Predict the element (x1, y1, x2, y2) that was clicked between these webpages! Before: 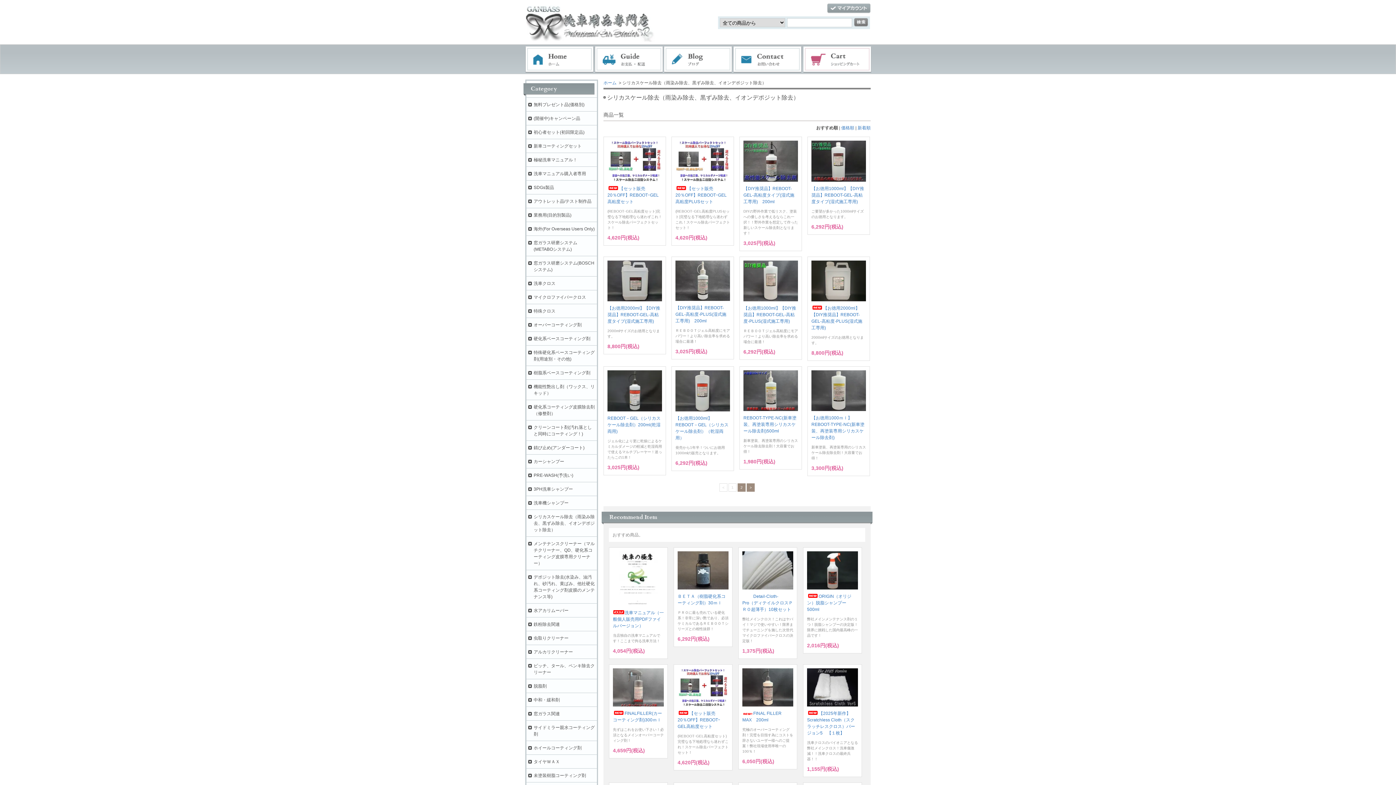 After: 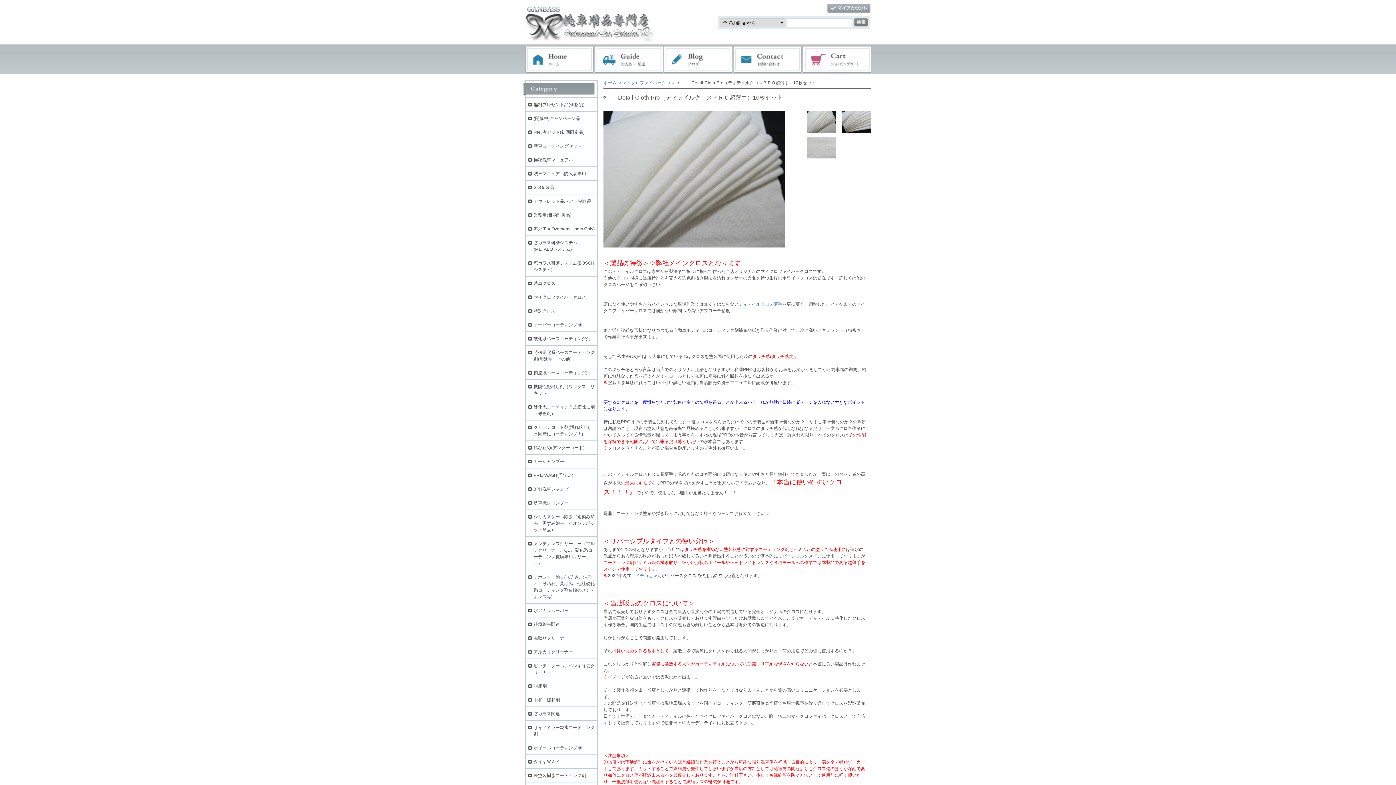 Action: bbox: (742, 594, 793, 612) label: Detail-Cloth-Pro（ディテイルクロスＰＲＯ超薄手）10枚セット